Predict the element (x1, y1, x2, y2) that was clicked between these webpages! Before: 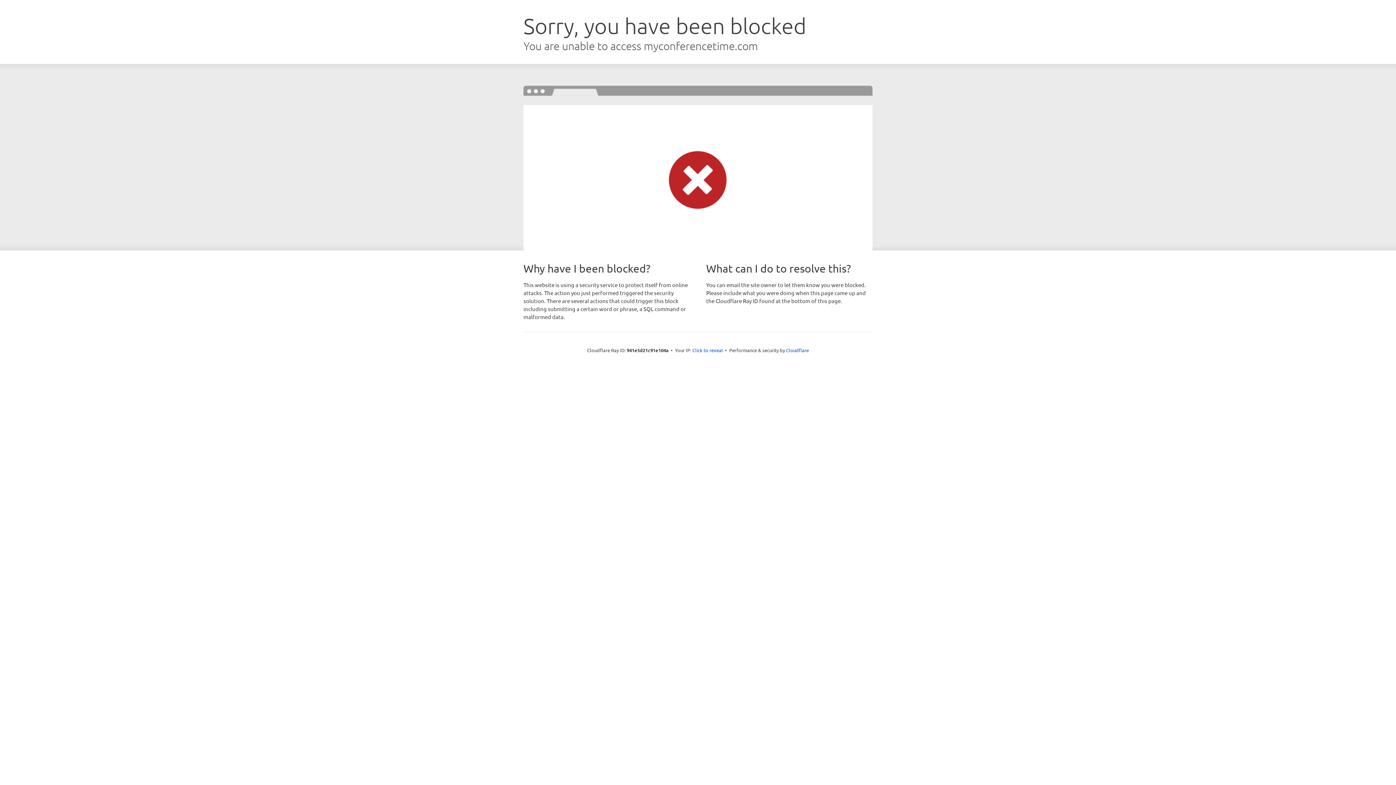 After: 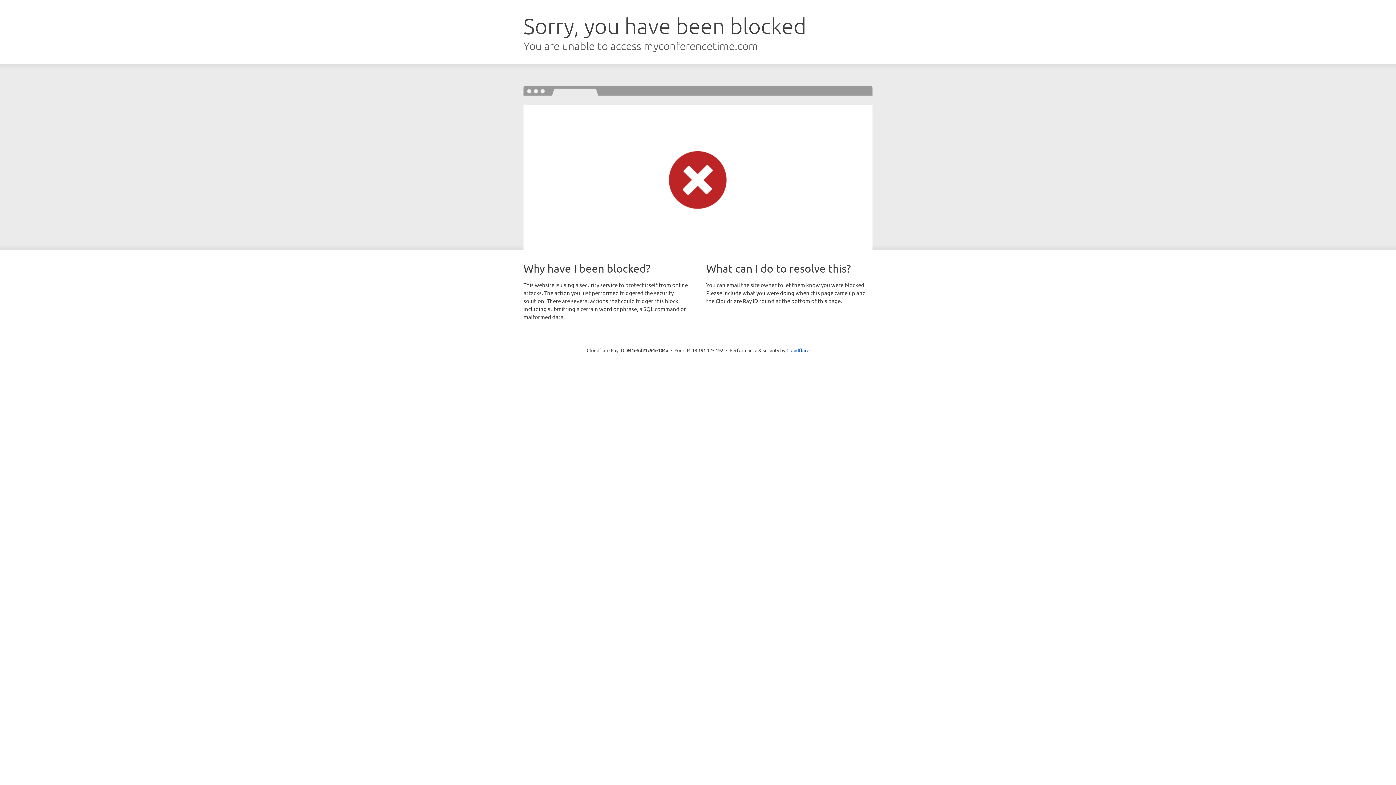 Action: label: Click to reveal bbox: (692, 346, 723, 353)